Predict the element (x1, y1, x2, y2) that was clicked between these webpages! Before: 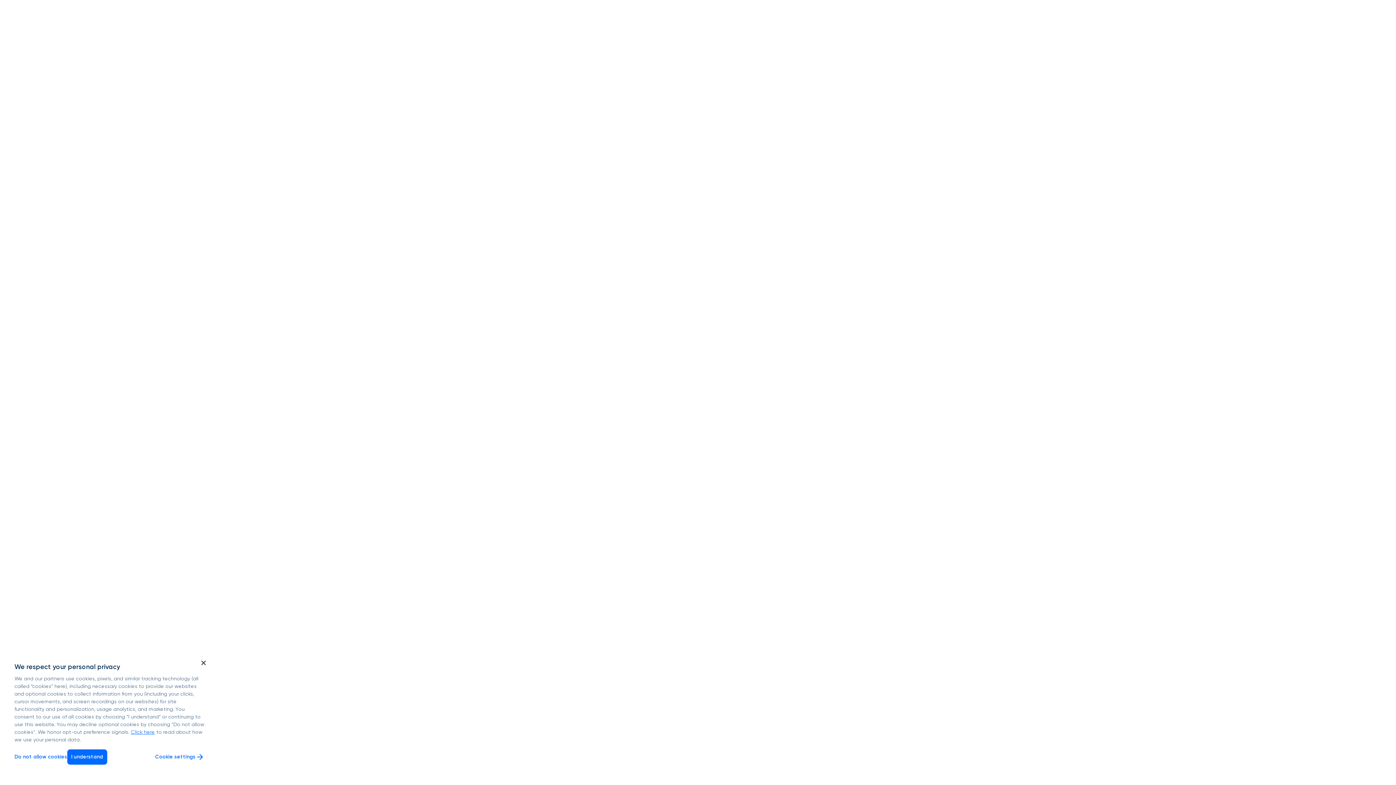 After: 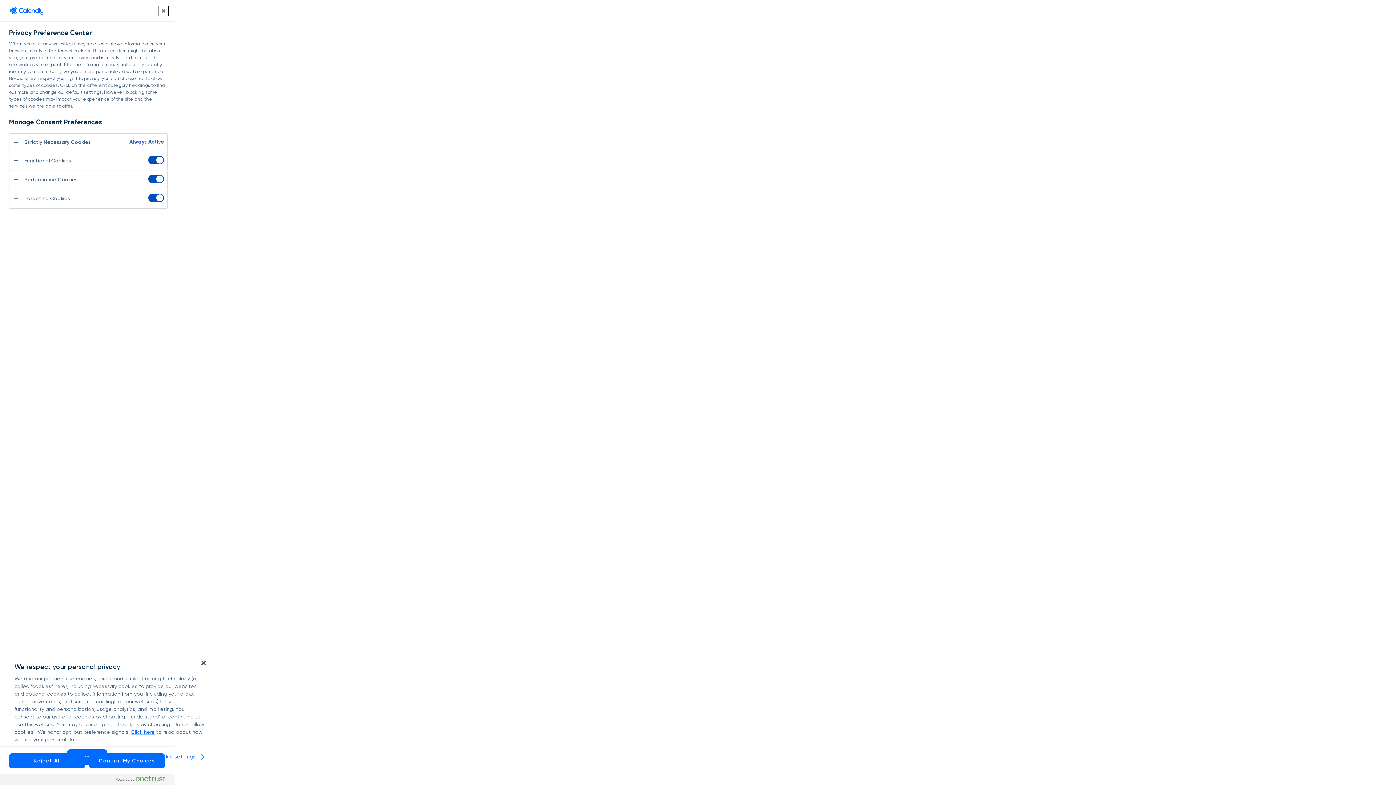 Action: bbox: (155, 753, 204, 761) label: Cookie settings